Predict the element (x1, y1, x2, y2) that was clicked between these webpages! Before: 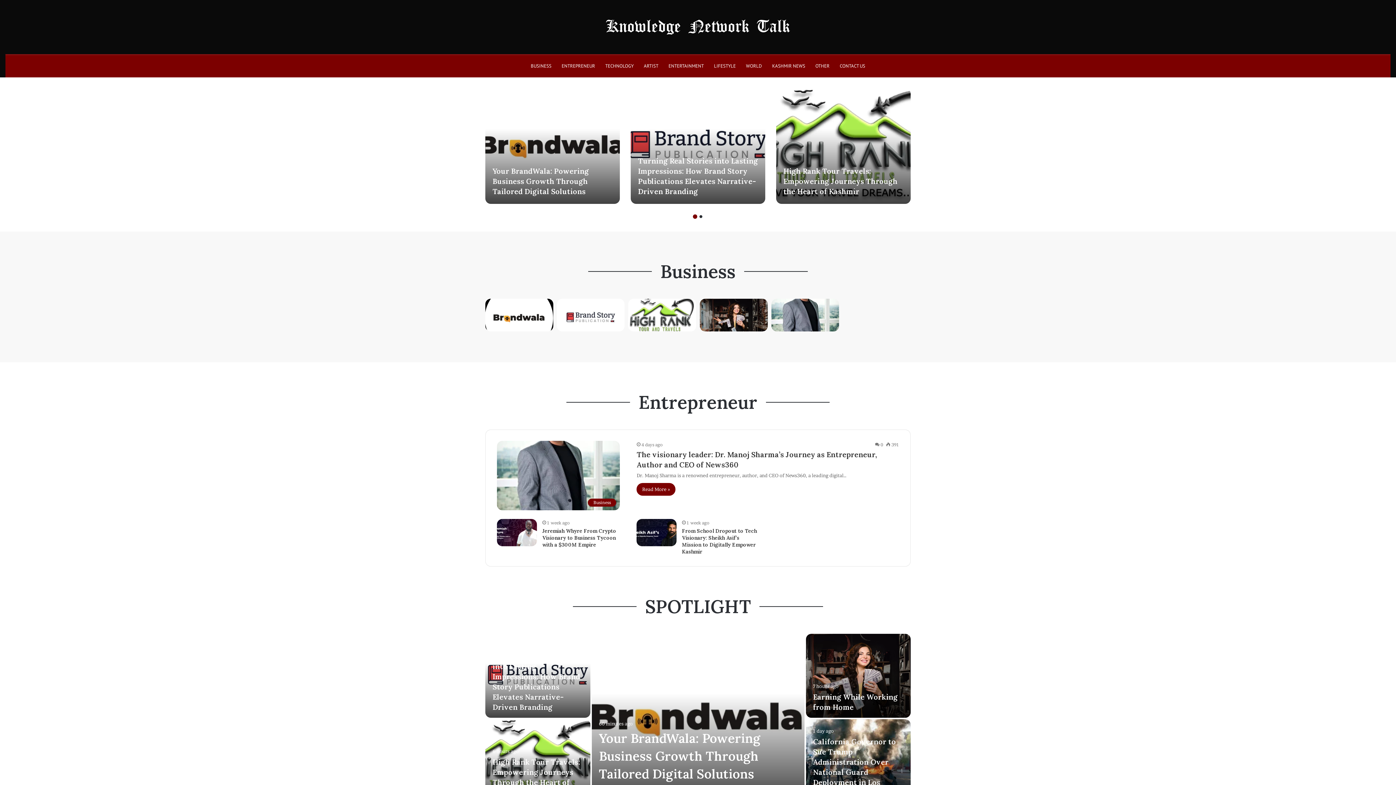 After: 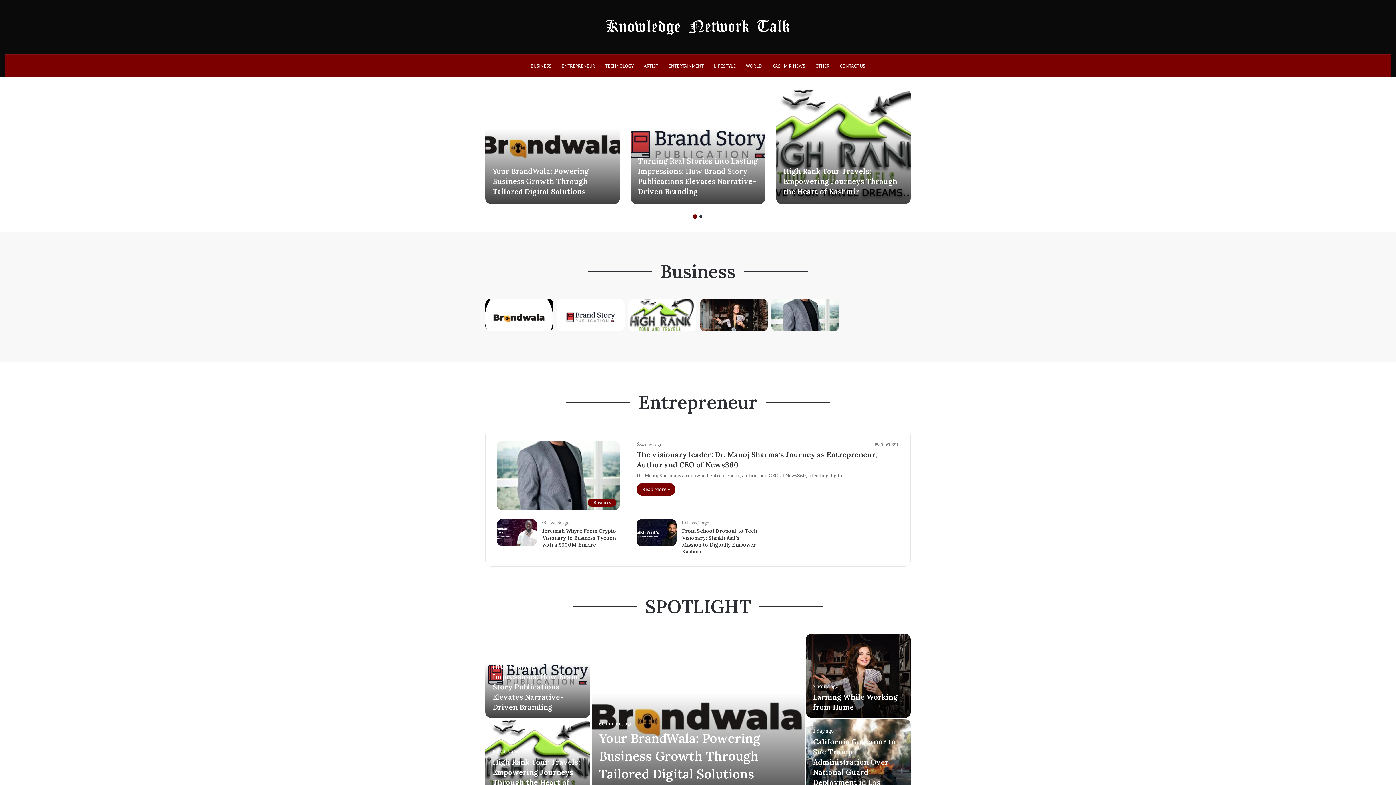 Action: label: Knowledge Network Talk bbox: (578, 18, 817, 36)